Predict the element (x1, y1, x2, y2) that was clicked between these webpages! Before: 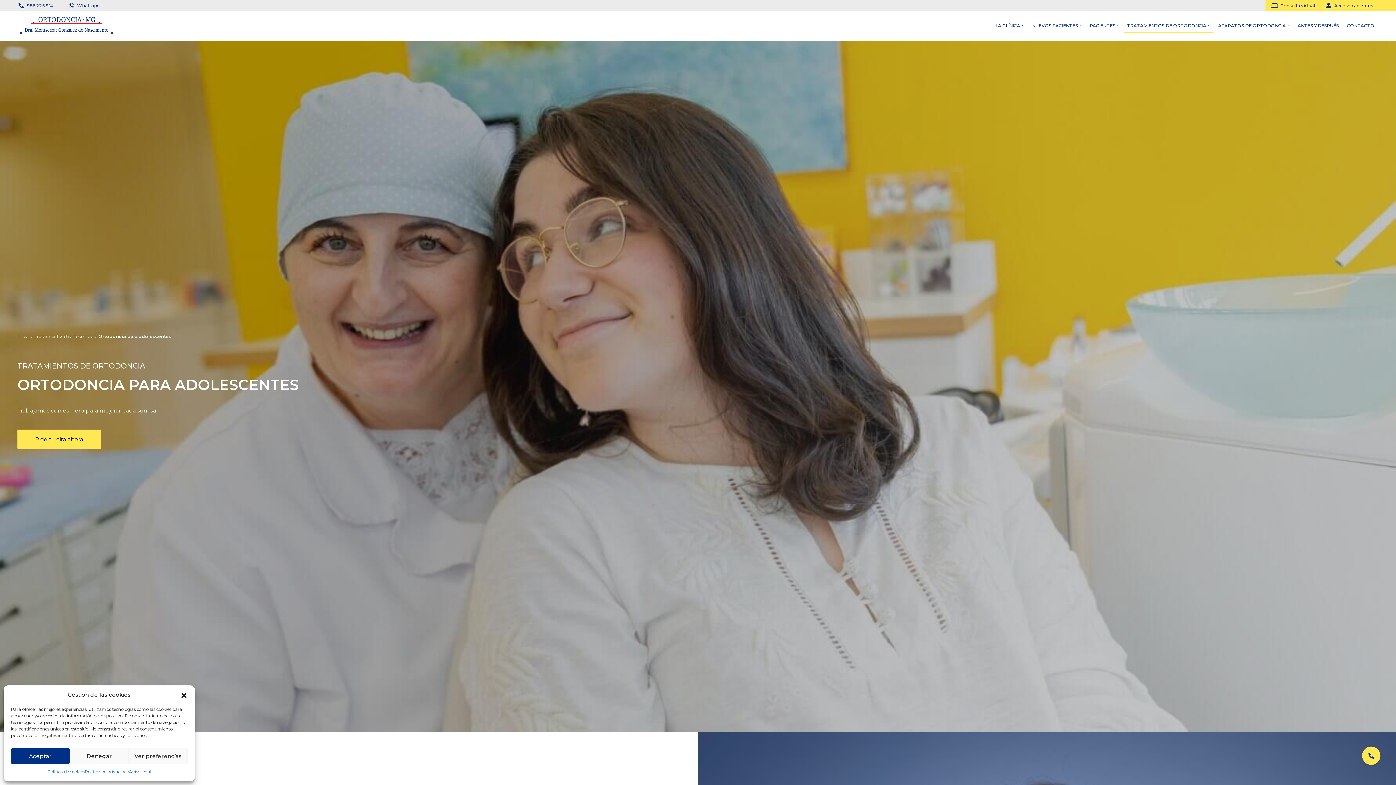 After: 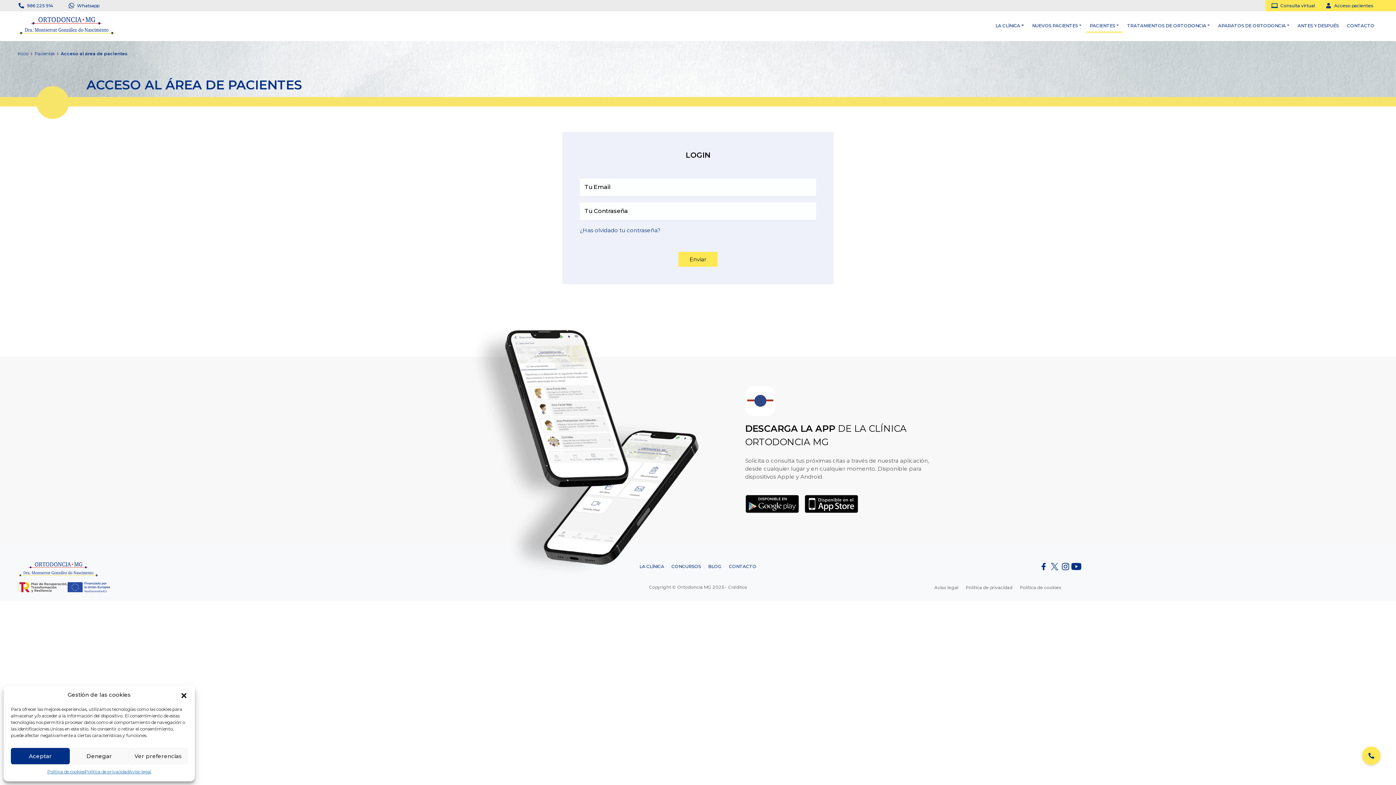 Action: label: Acceso pacientes bbox: (1325, 2, 1373, 8)